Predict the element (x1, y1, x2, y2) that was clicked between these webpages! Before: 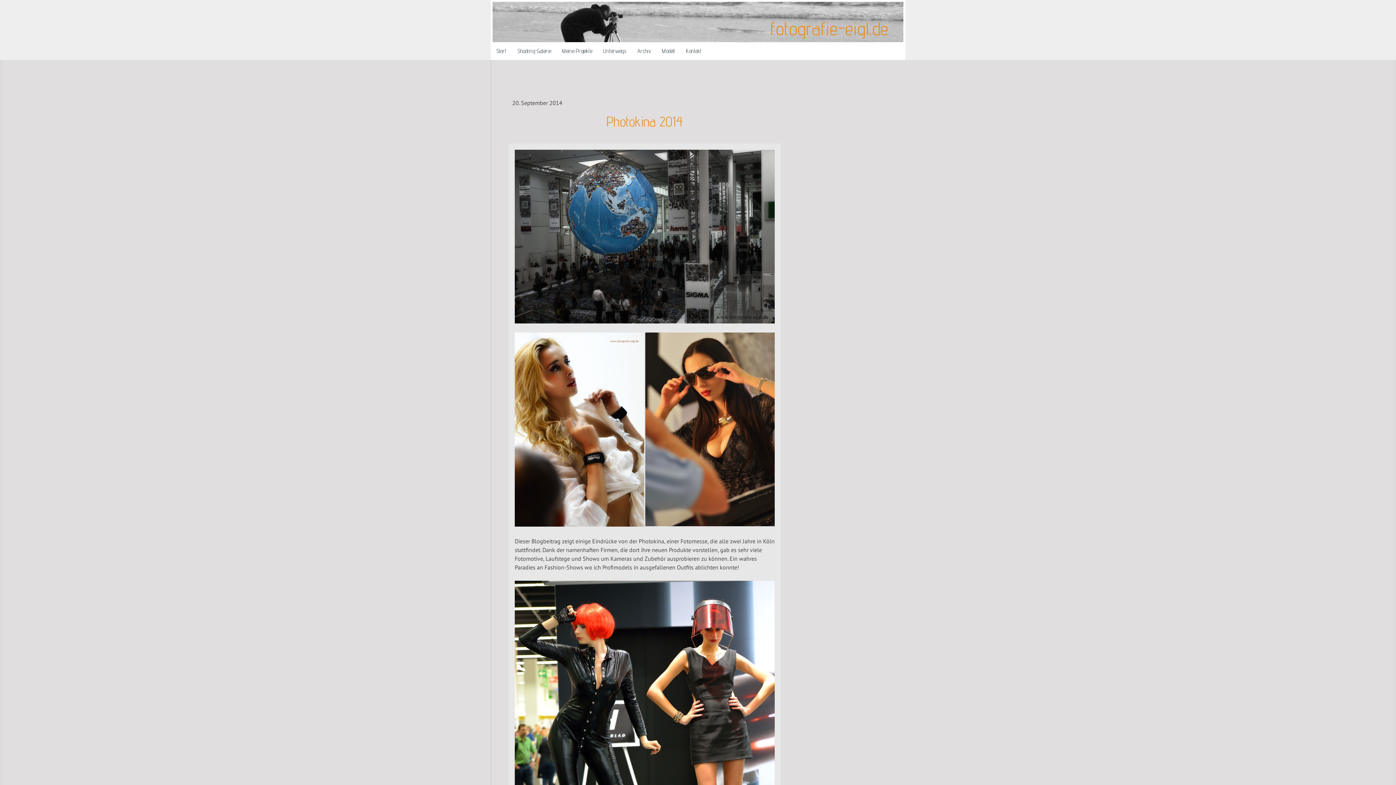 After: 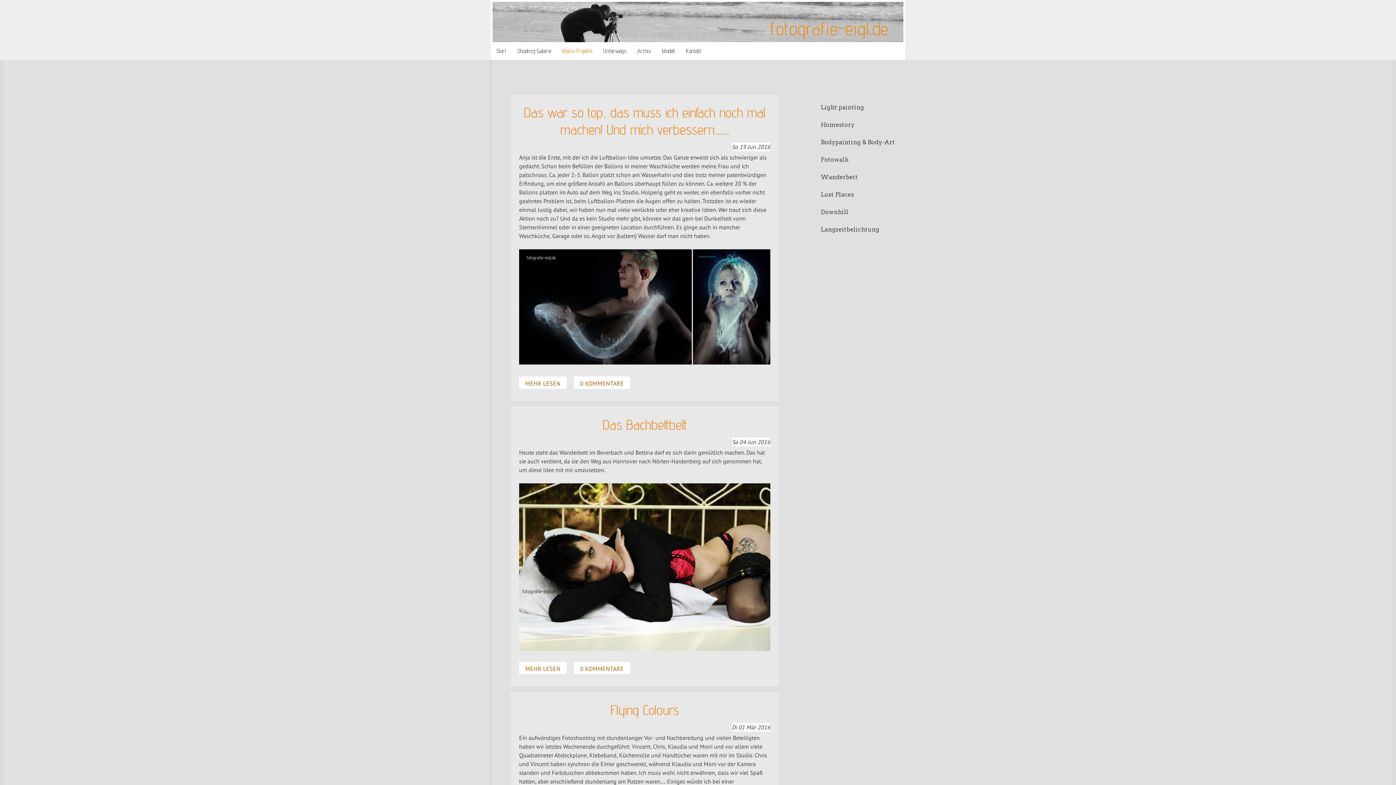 Action: label: Meine Projekte bbox: (556, 42, 597, 61)